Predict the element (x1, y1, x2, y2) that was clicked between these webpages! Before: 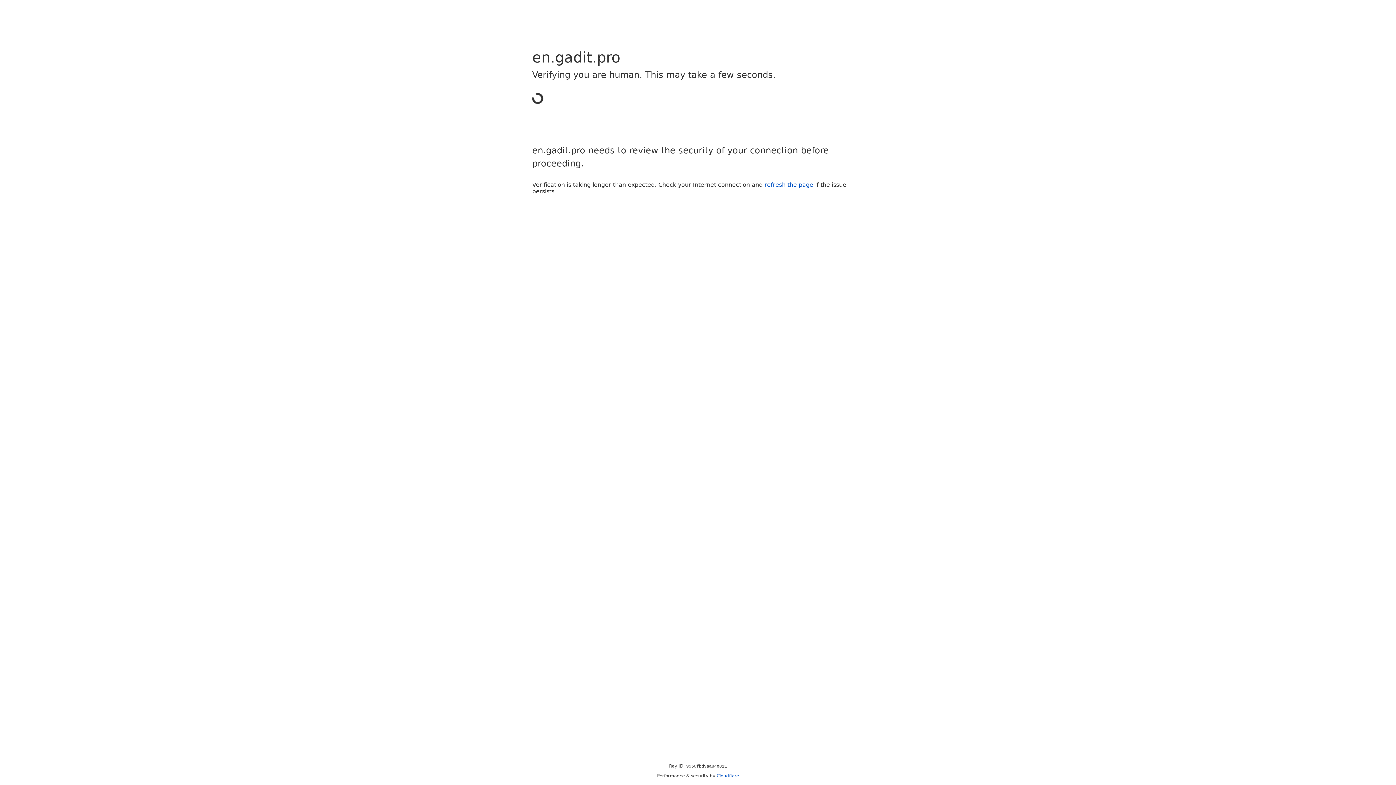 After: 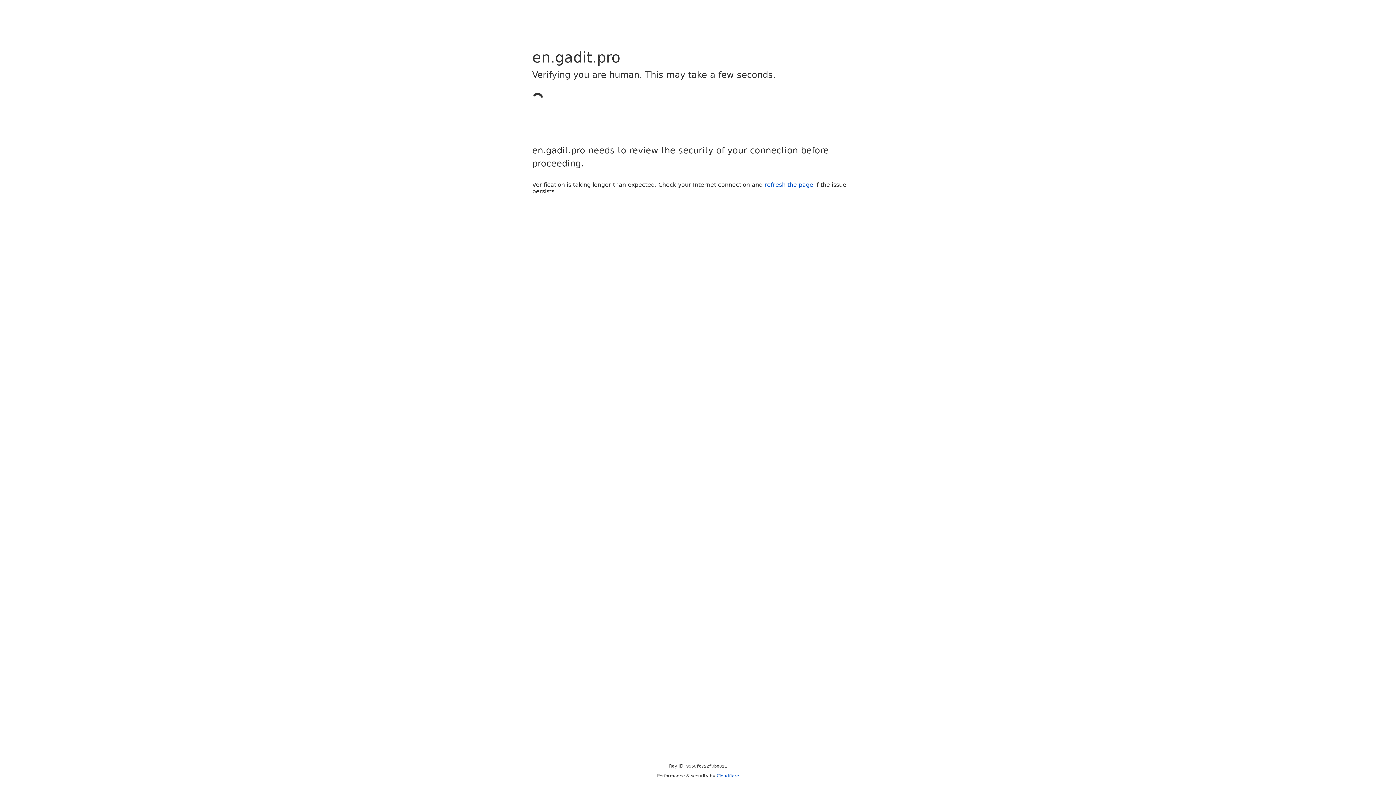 Action: label: Cloudflare bbox: (716, 773, 739, 778)